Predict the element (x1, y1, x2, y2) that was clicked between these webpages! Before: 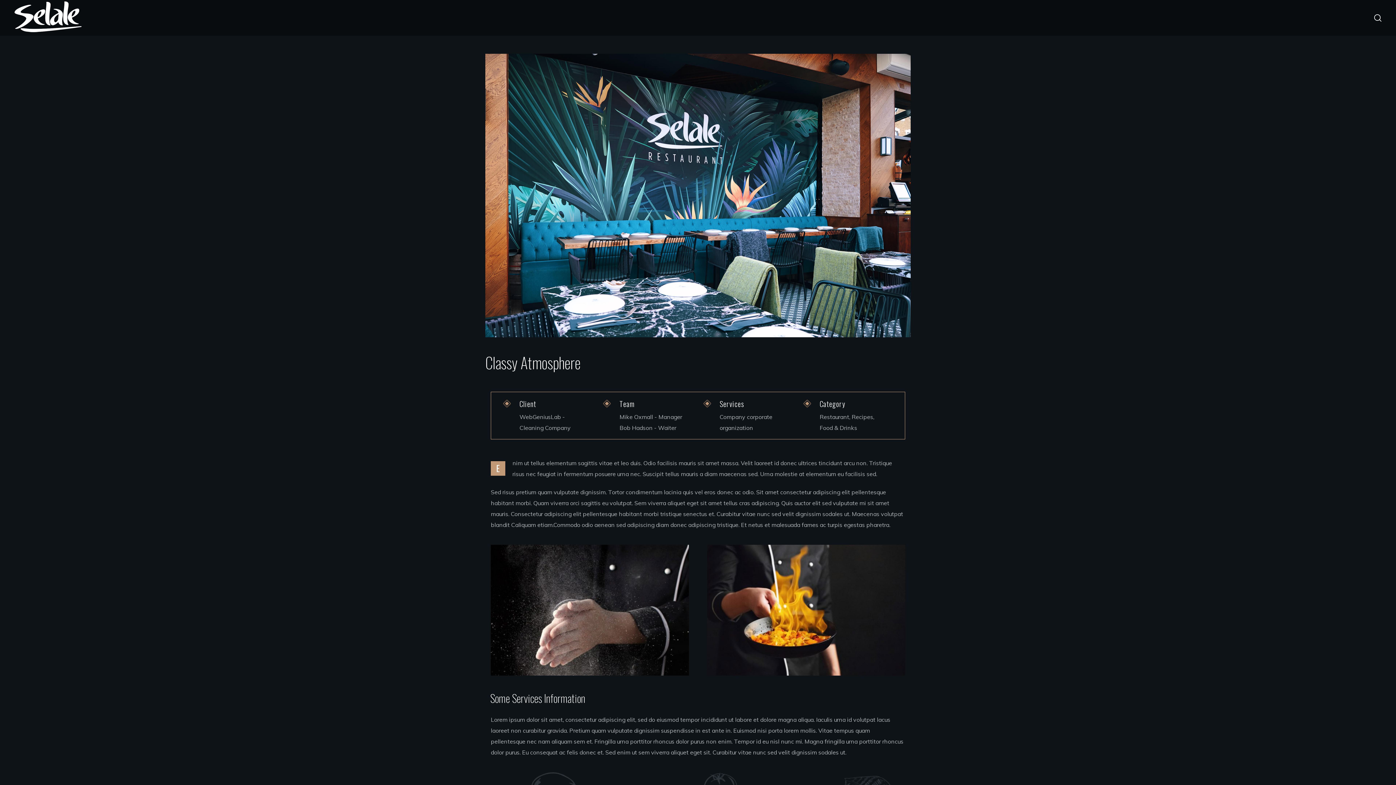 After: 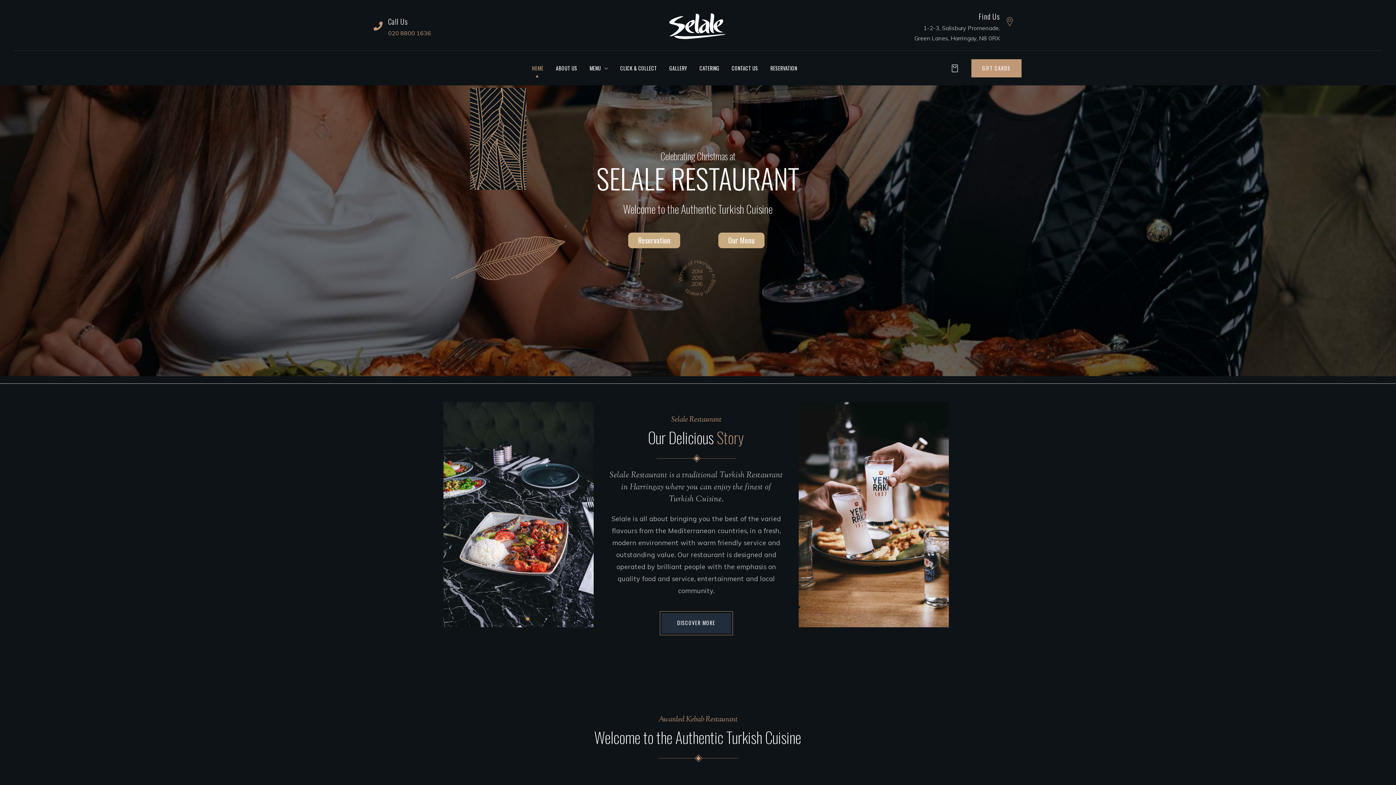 Action: bbox: (14, 13, 81, 20)